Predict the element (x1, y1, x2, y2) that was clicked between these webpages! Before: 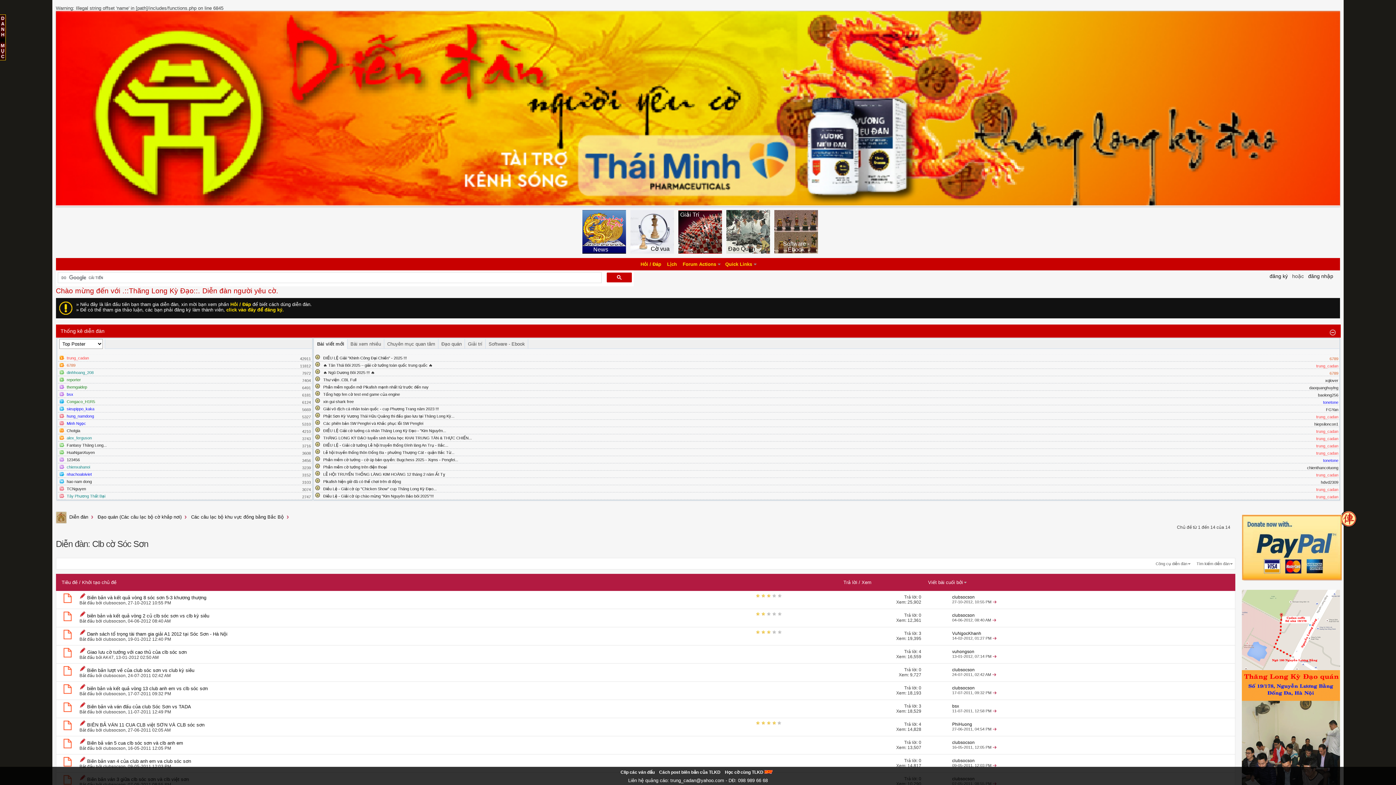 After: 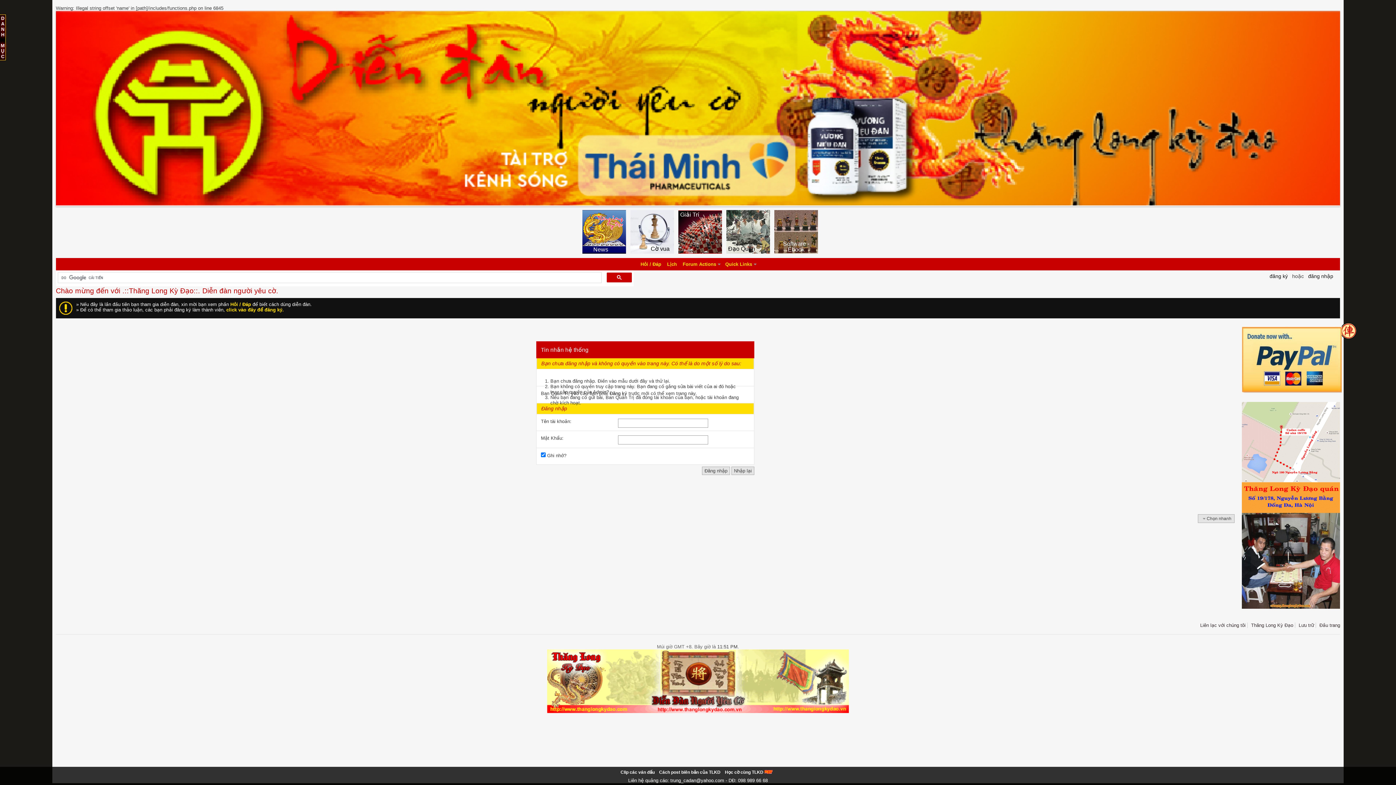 Action: label: clubsocson bbox: (103, 691, 125, 696)